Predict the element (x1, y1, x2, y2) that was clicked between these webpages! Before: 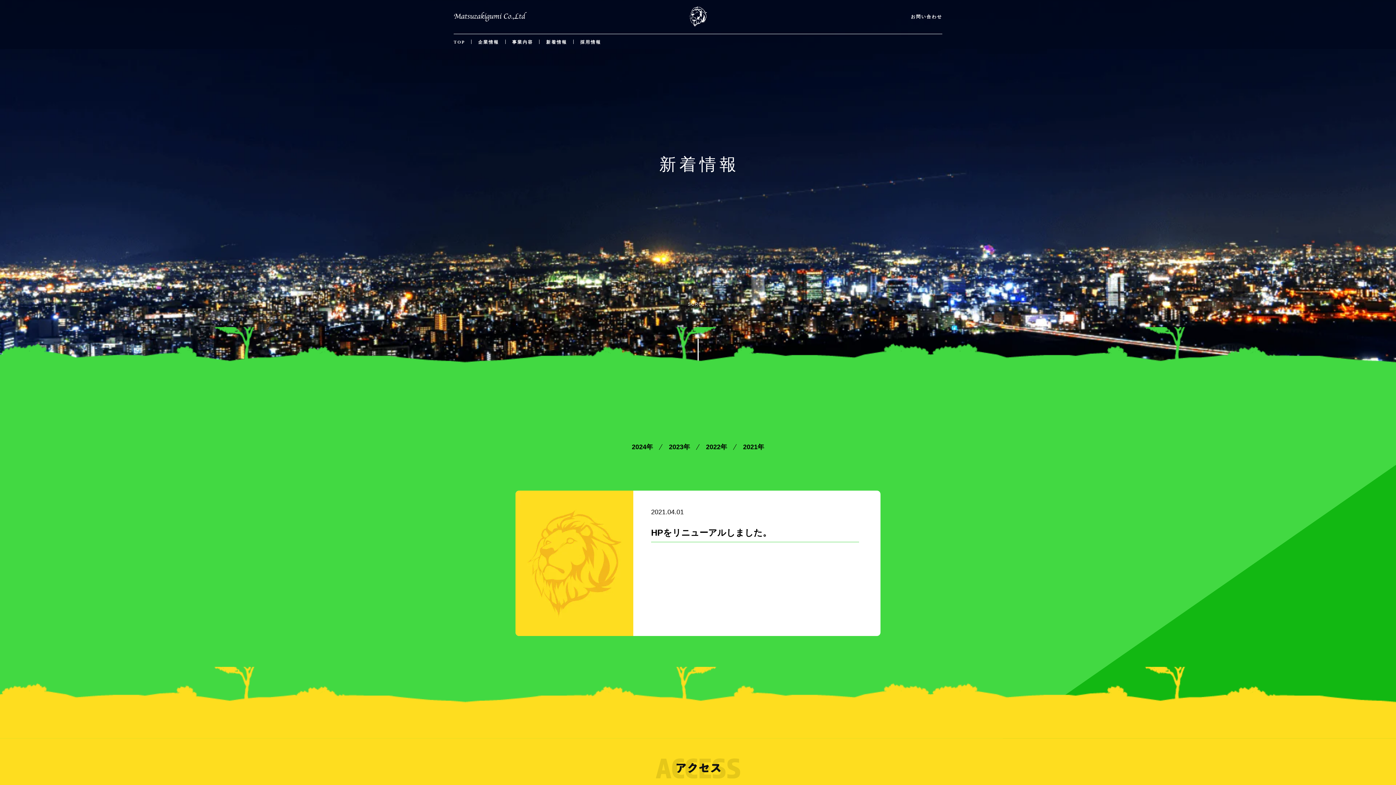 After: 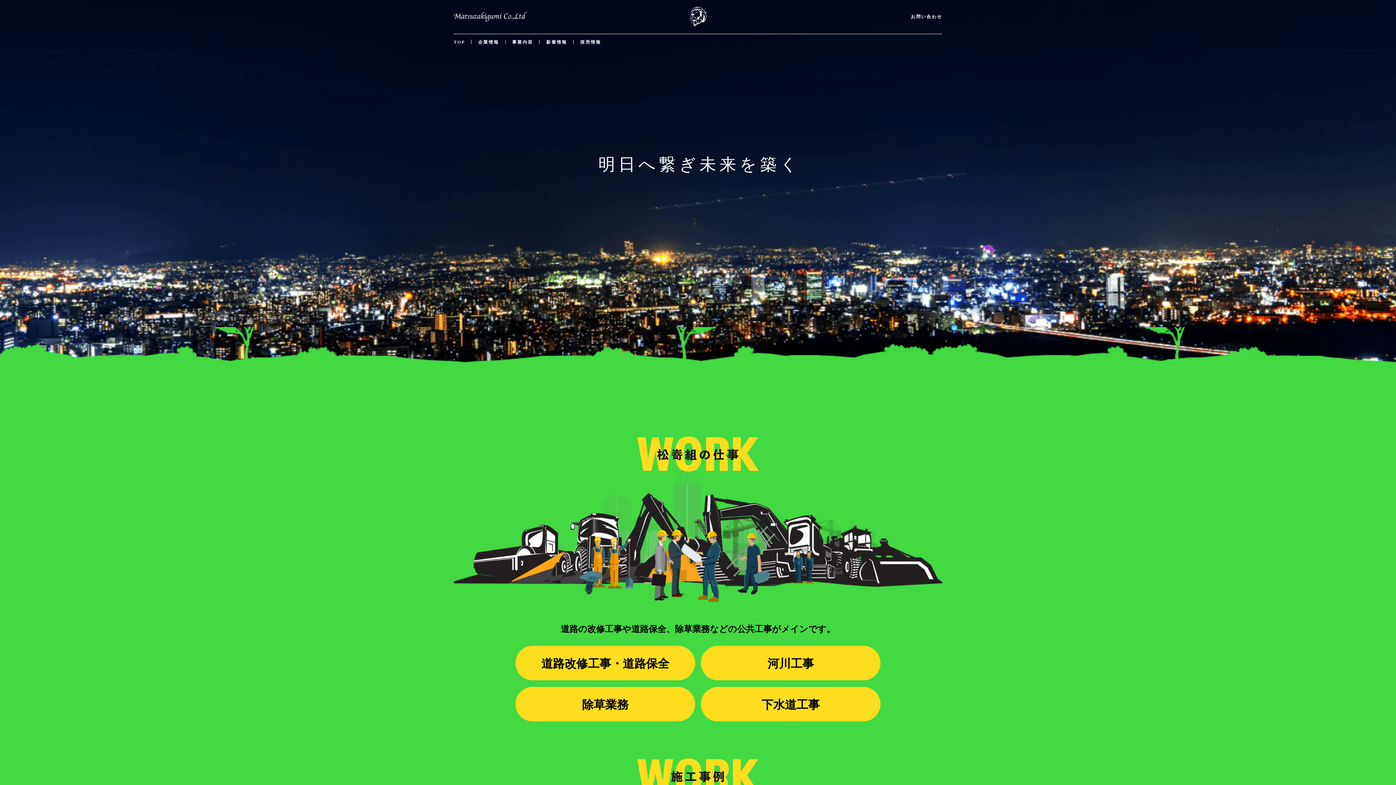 Action: bbox: (453, 11, 526, 21)